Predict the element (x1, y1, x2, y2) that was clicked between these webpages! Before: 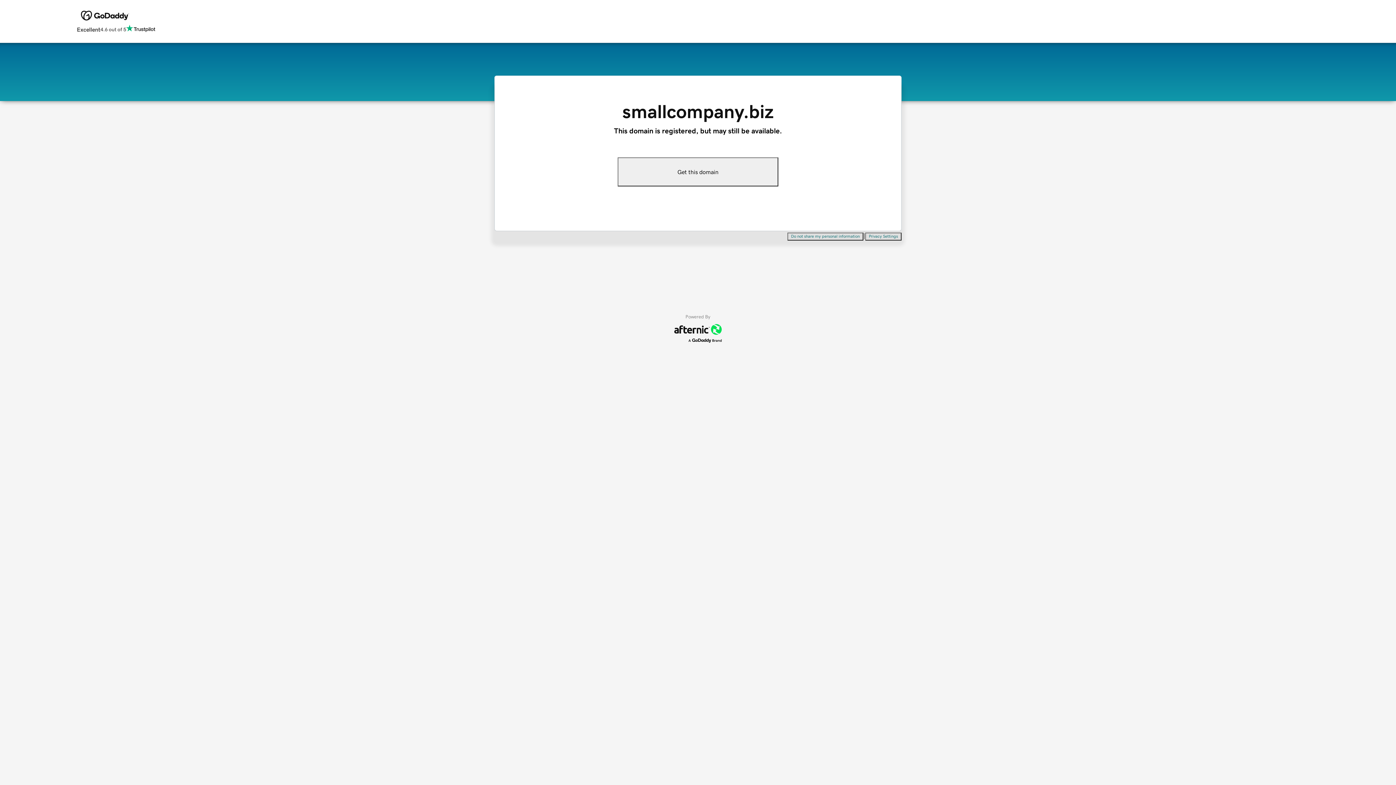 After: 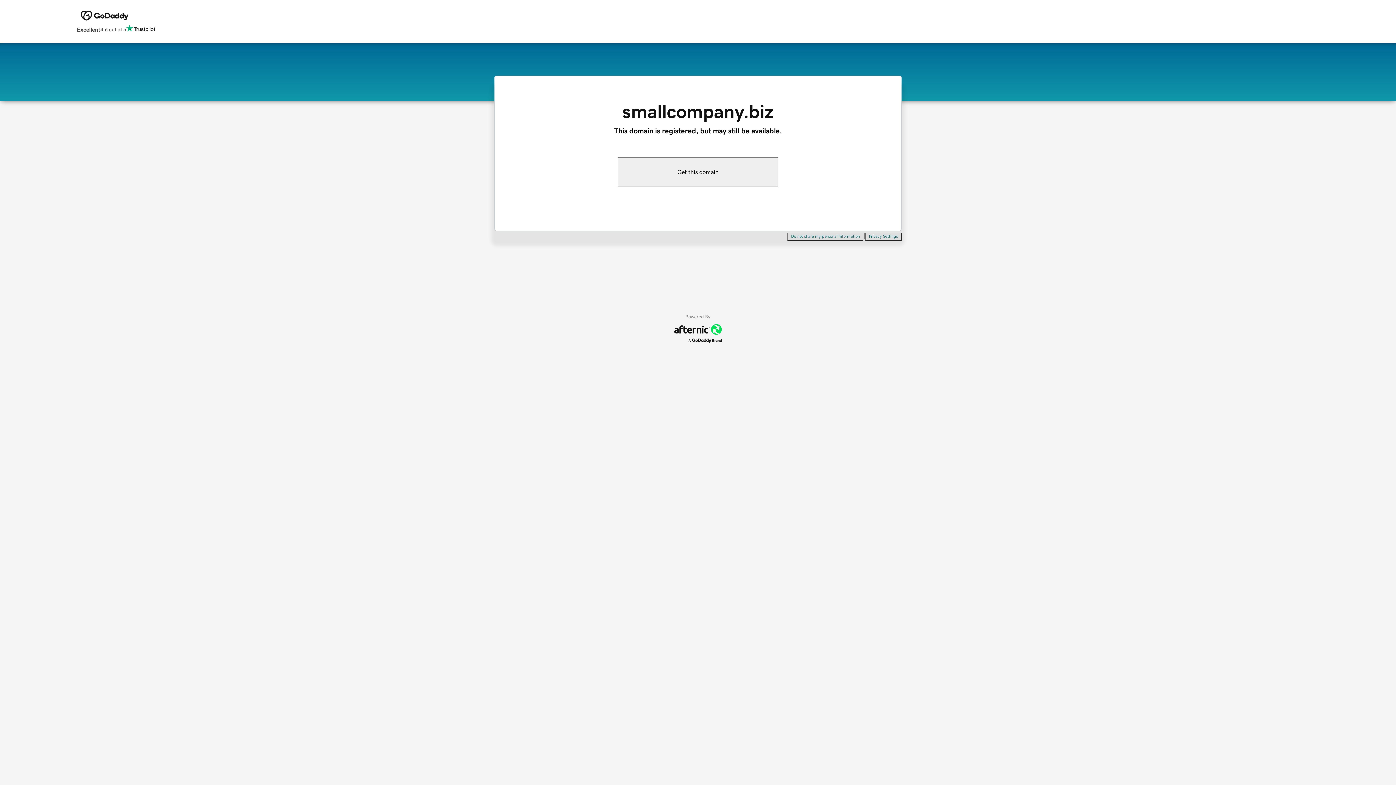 Action: label: Get this domain bbox: (617, 157, 778, 186)